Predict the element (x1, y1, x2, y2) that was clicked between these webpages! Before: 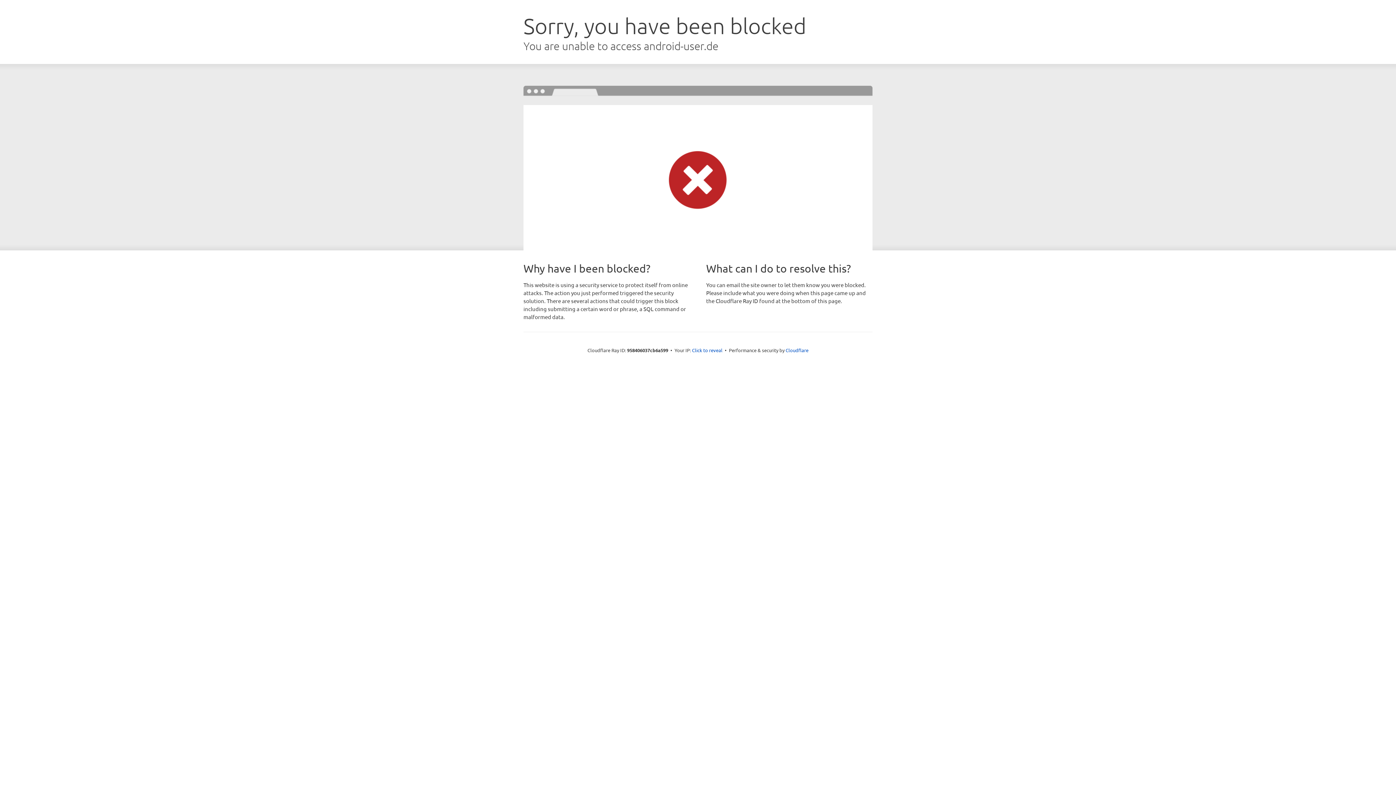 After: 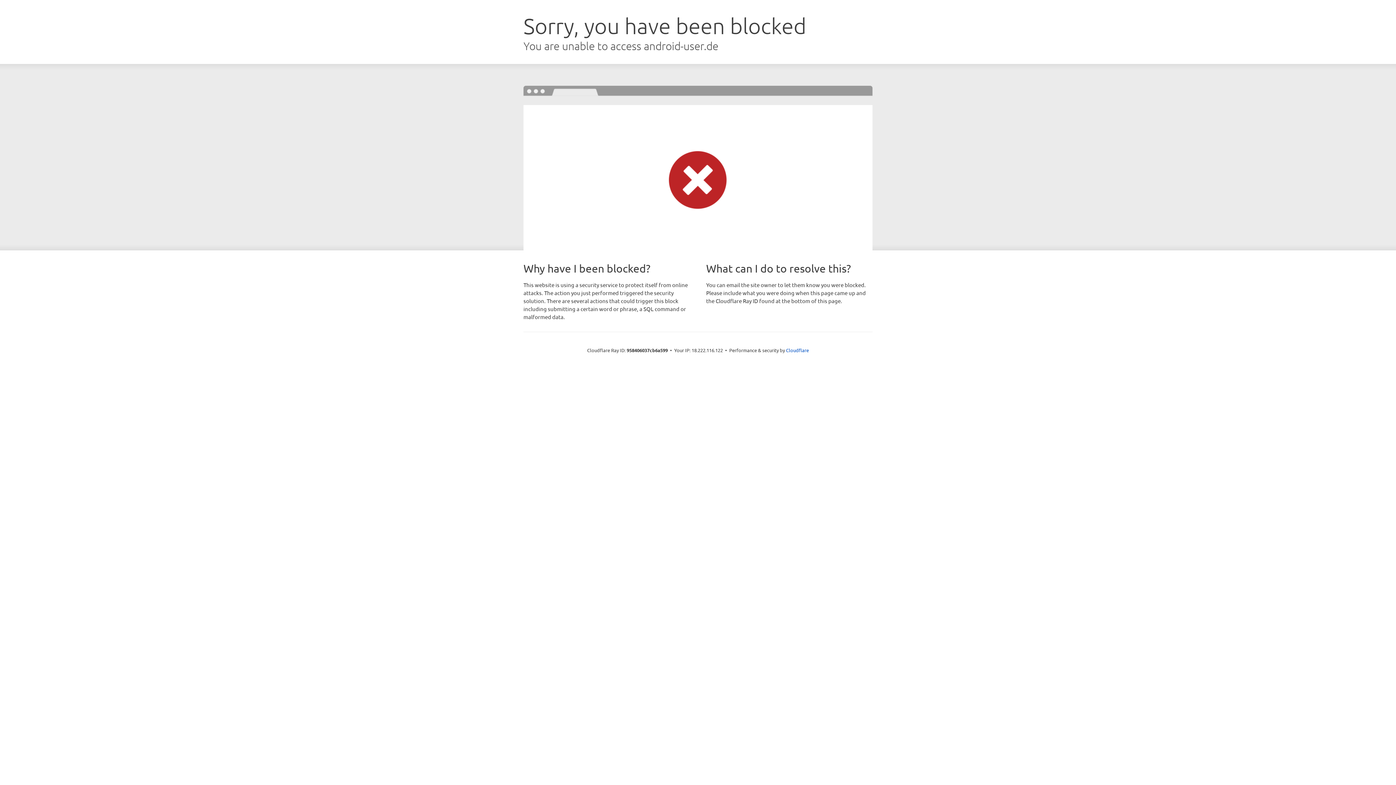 Action: bbox: (692, 346, 722, 353) label: Click to reveal